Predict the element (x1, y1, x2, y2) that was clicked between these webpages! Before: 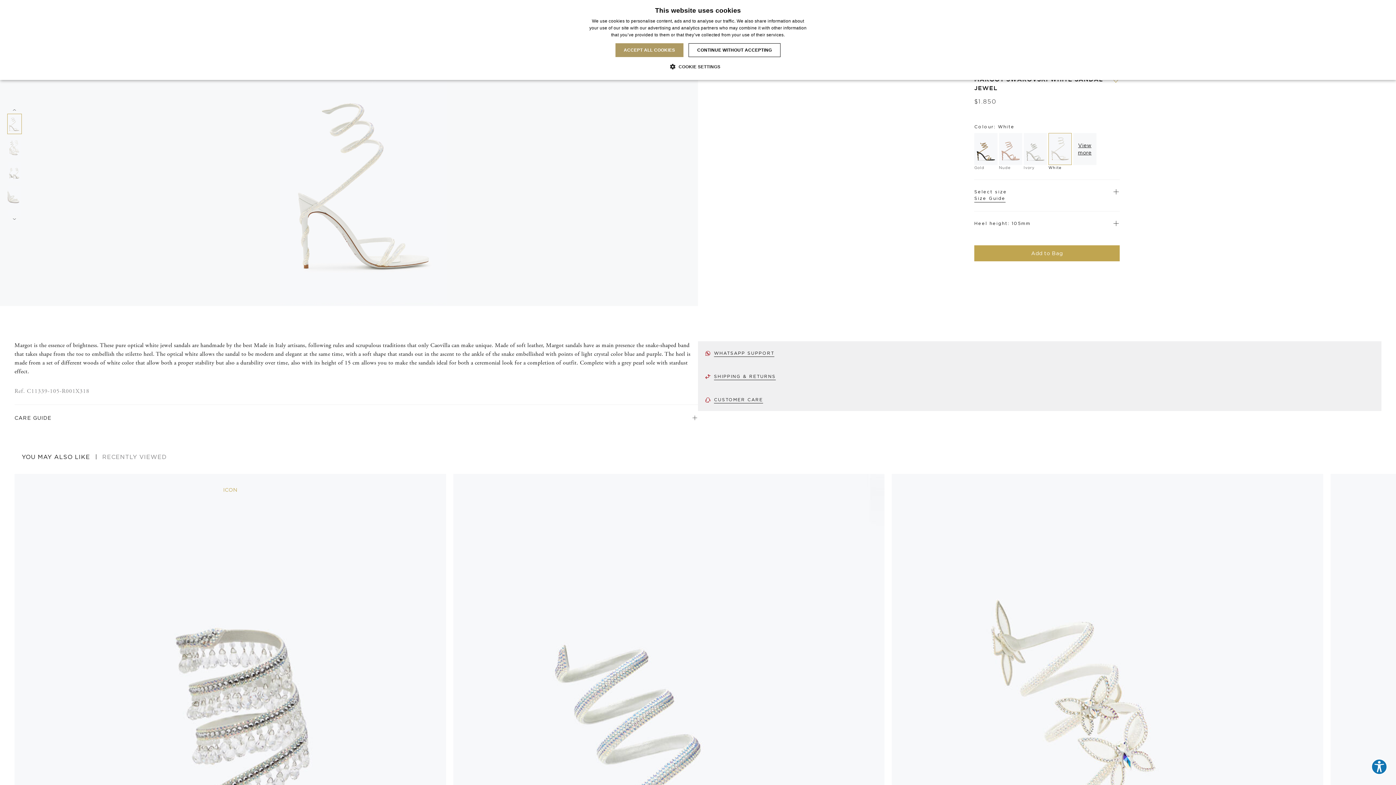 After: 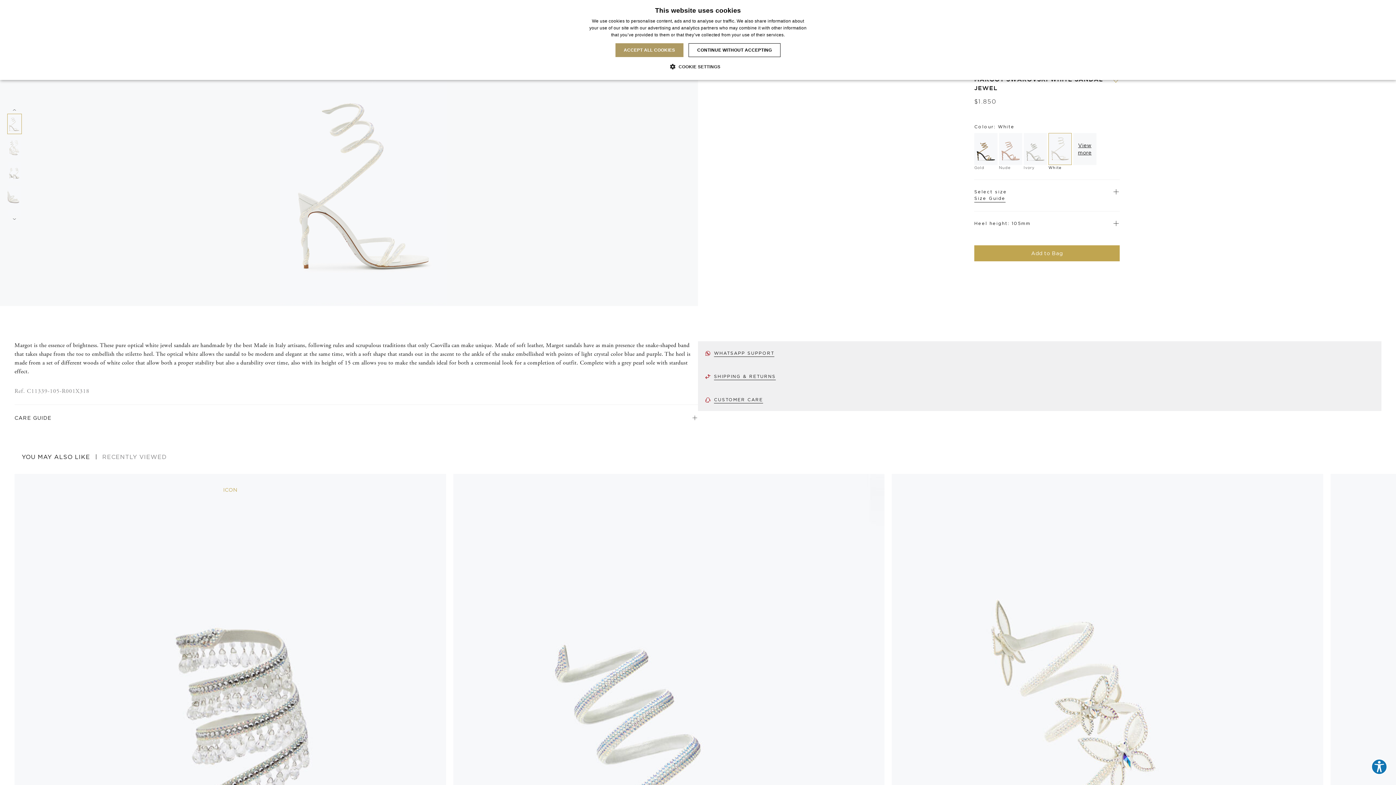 Action: bbox: (1048, 133, 1072, 165)